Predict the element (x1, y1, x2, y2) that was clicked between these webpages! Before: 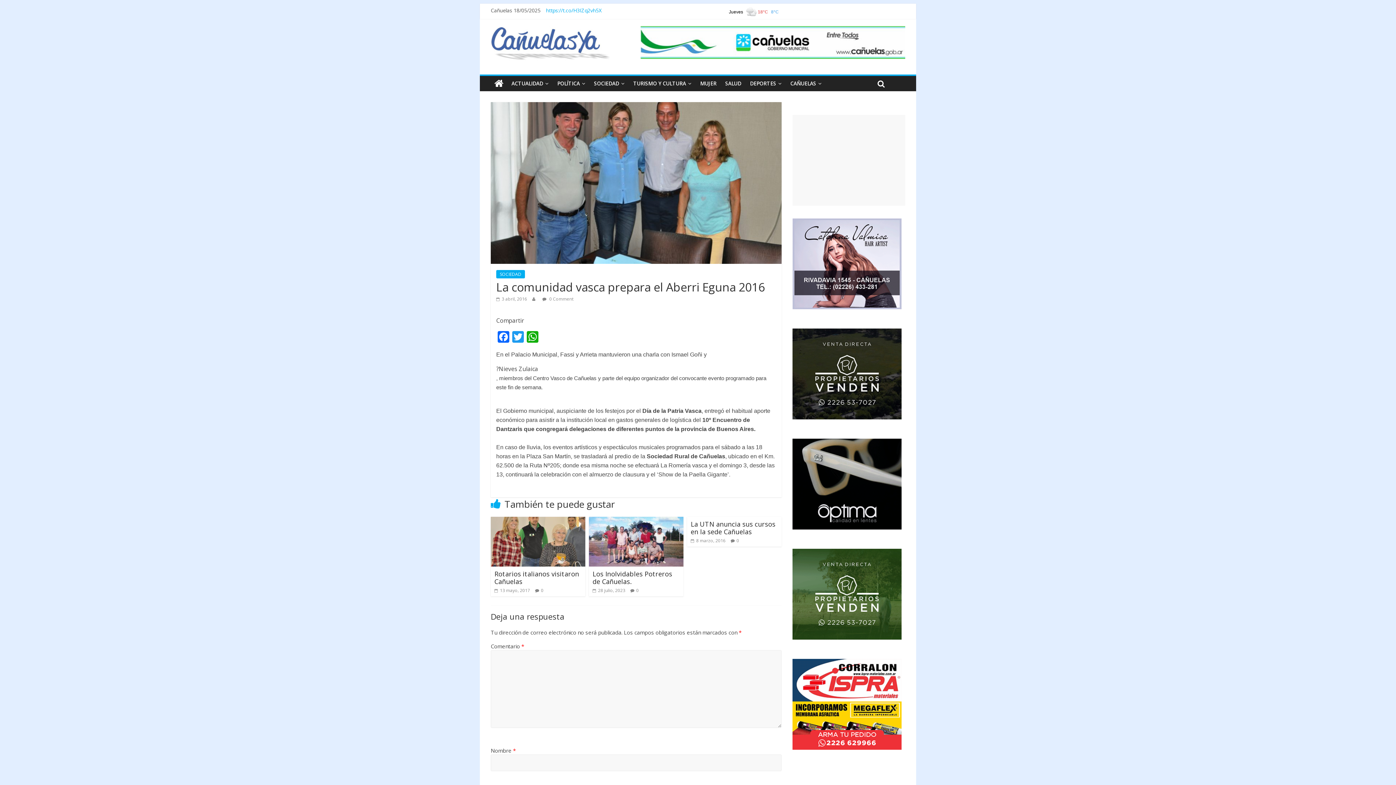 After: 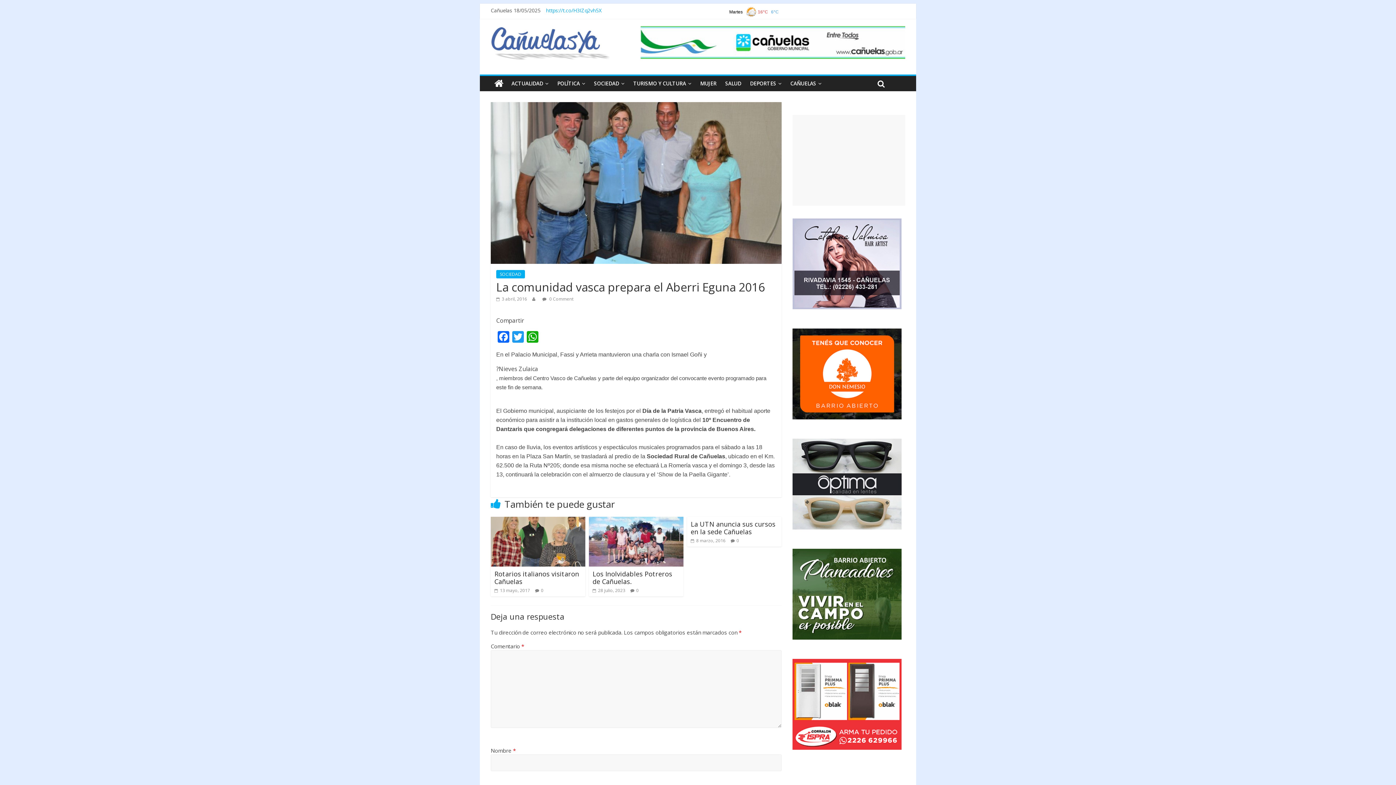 Action: bbox: (640, 26, 905, 34)